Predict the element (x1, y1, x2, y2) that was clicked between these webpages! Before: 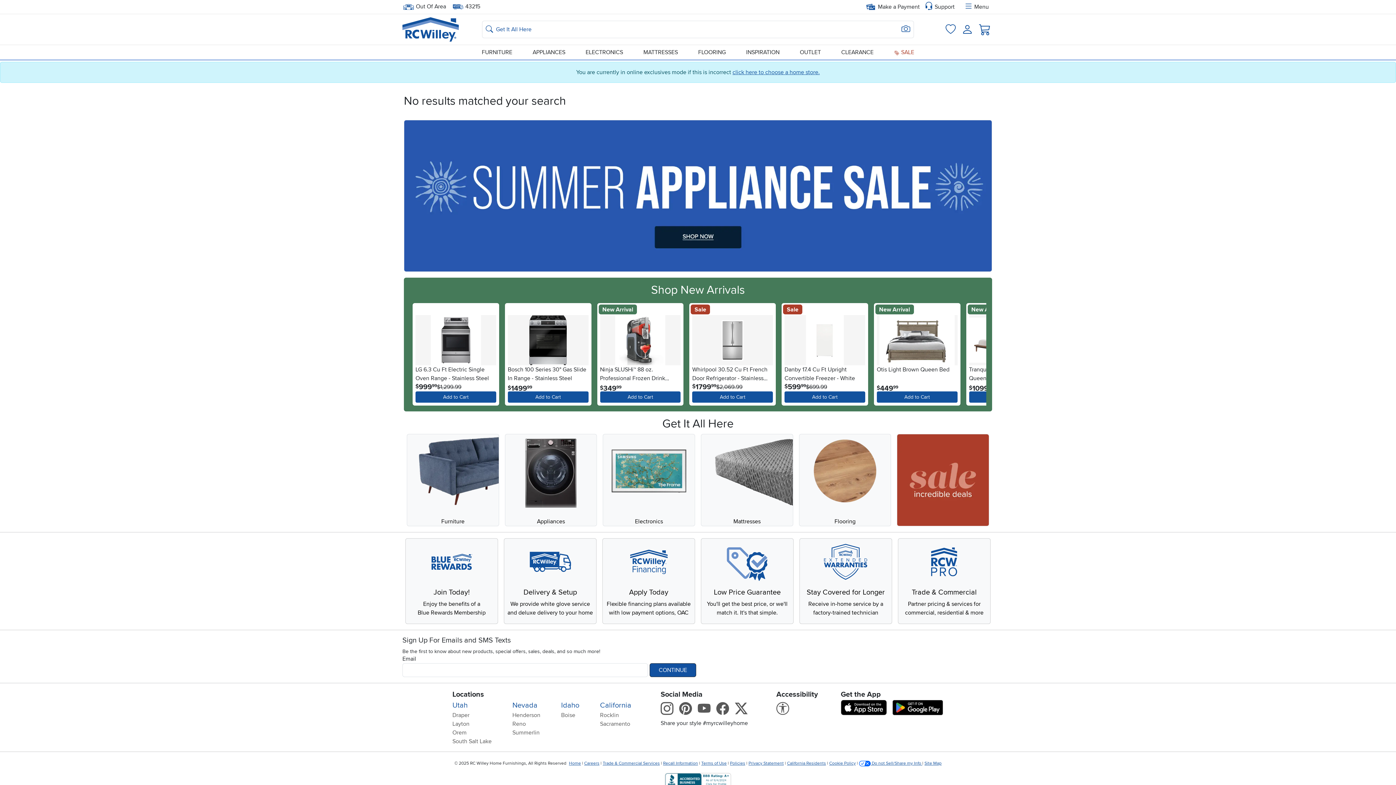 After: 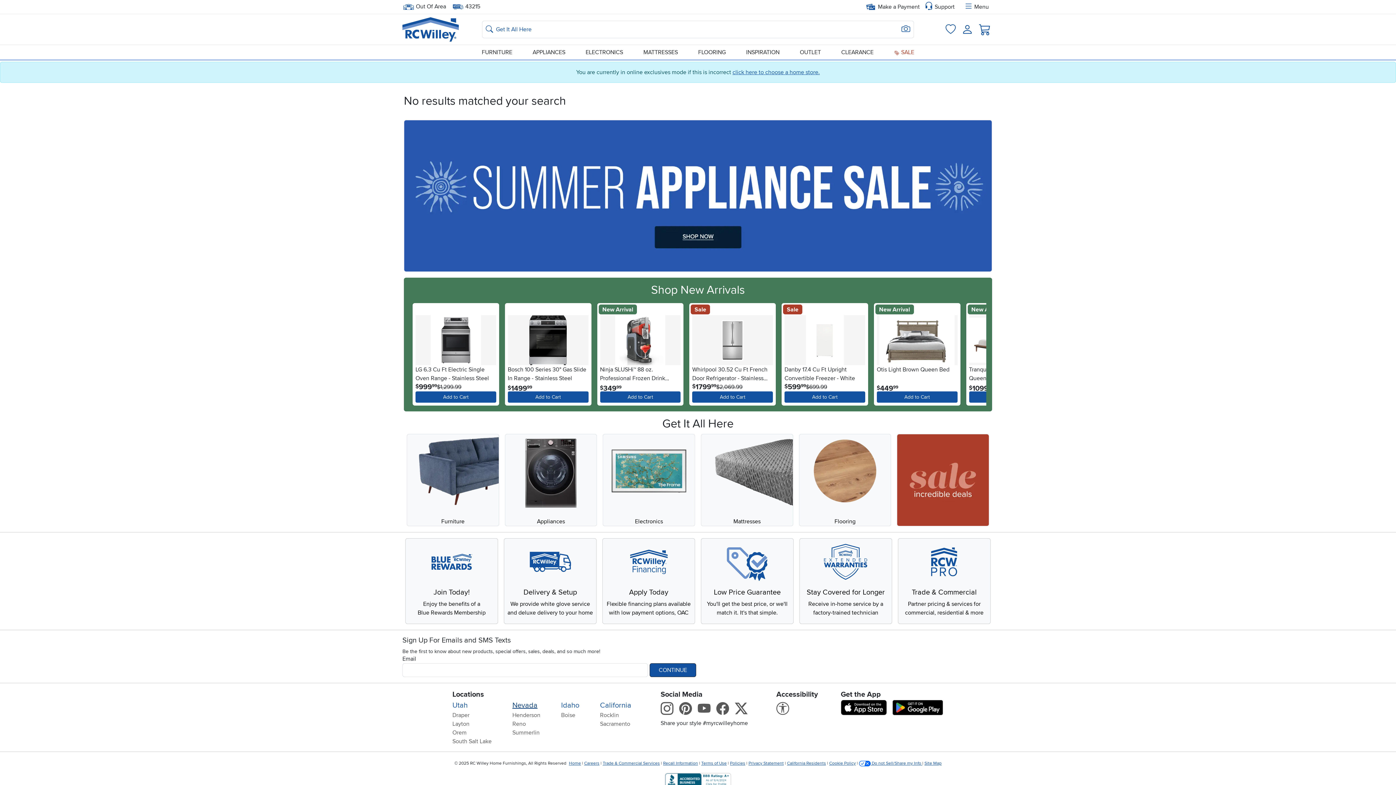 Action: bbox: (512, 701, 537, 710) label: Nevada